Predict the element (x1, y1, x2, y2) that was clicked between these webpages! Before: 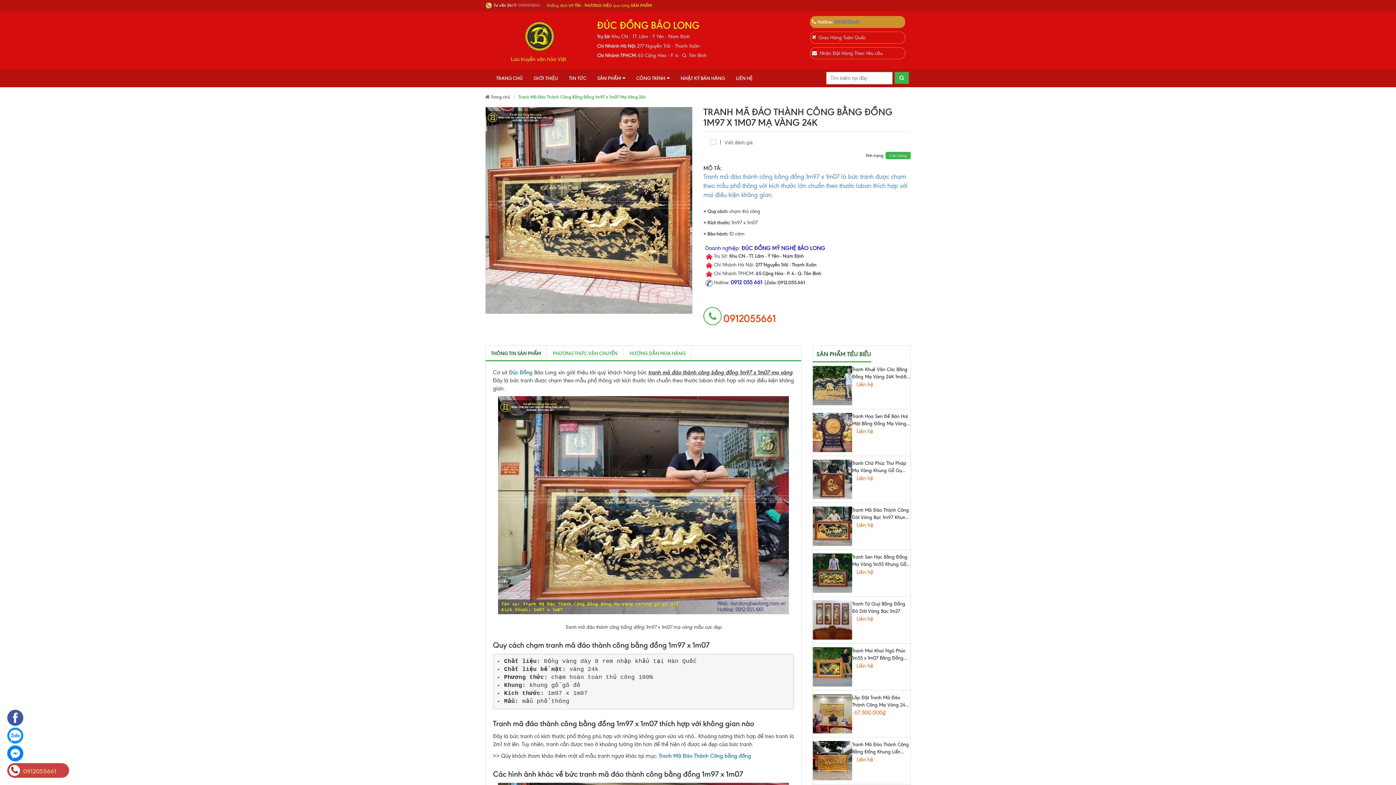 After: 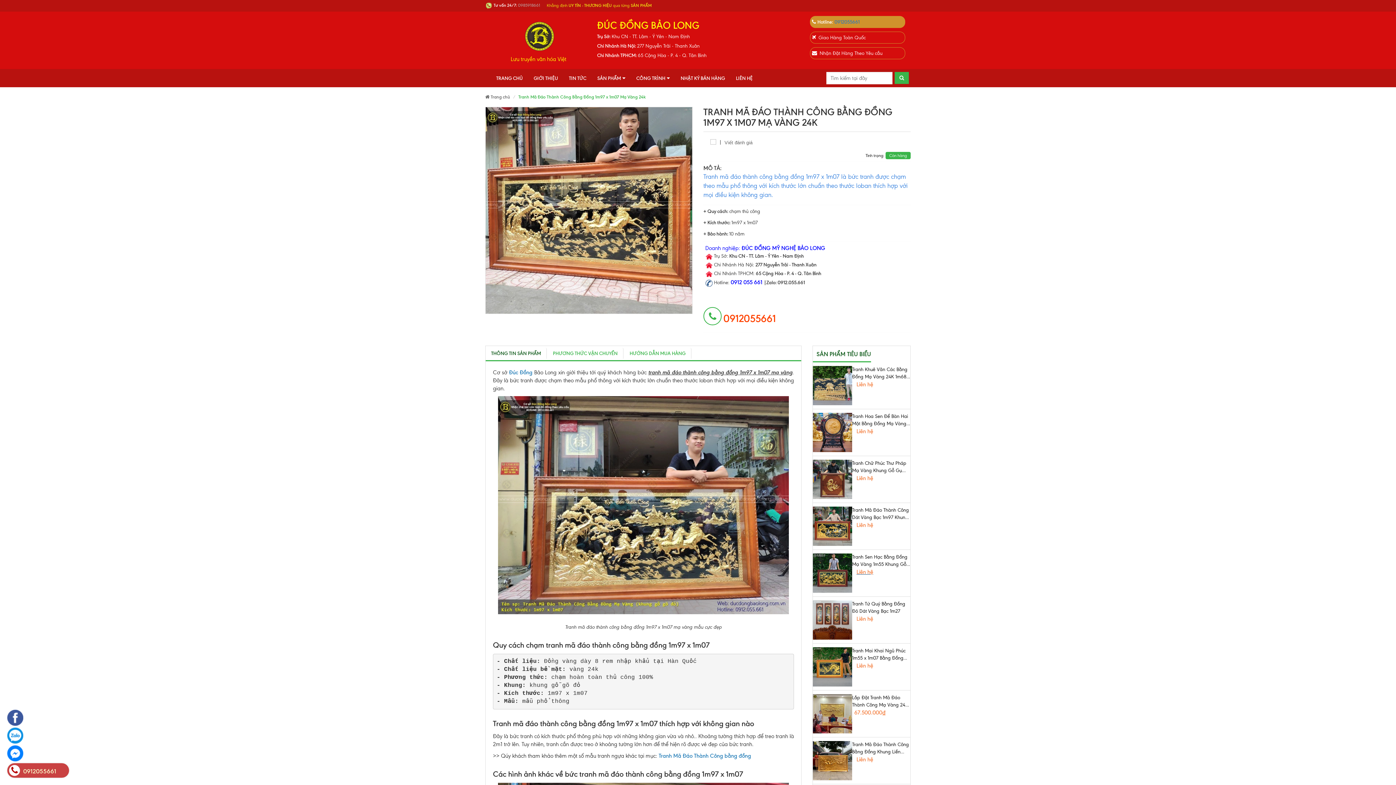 Action: label: Liên hệ bbox: (854, 554, 875, 561)